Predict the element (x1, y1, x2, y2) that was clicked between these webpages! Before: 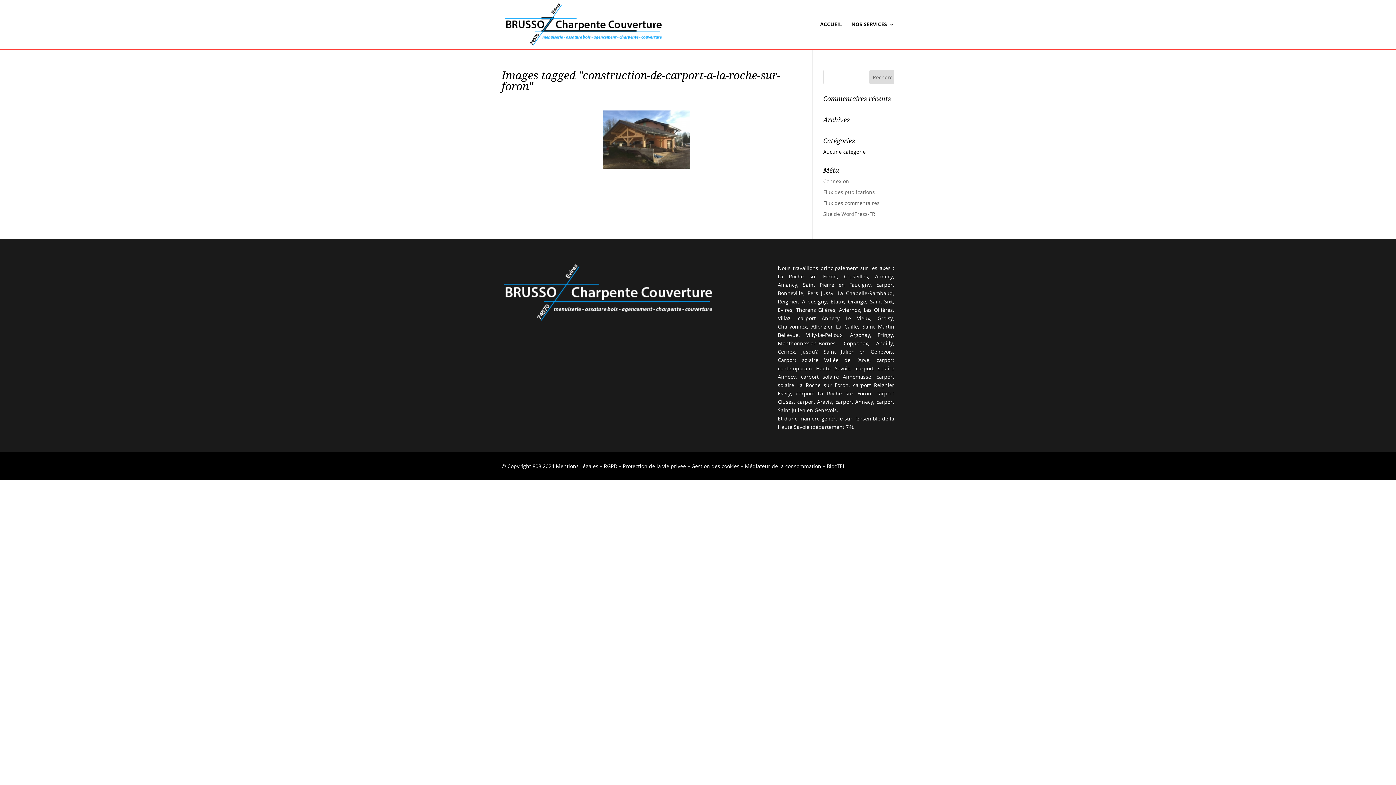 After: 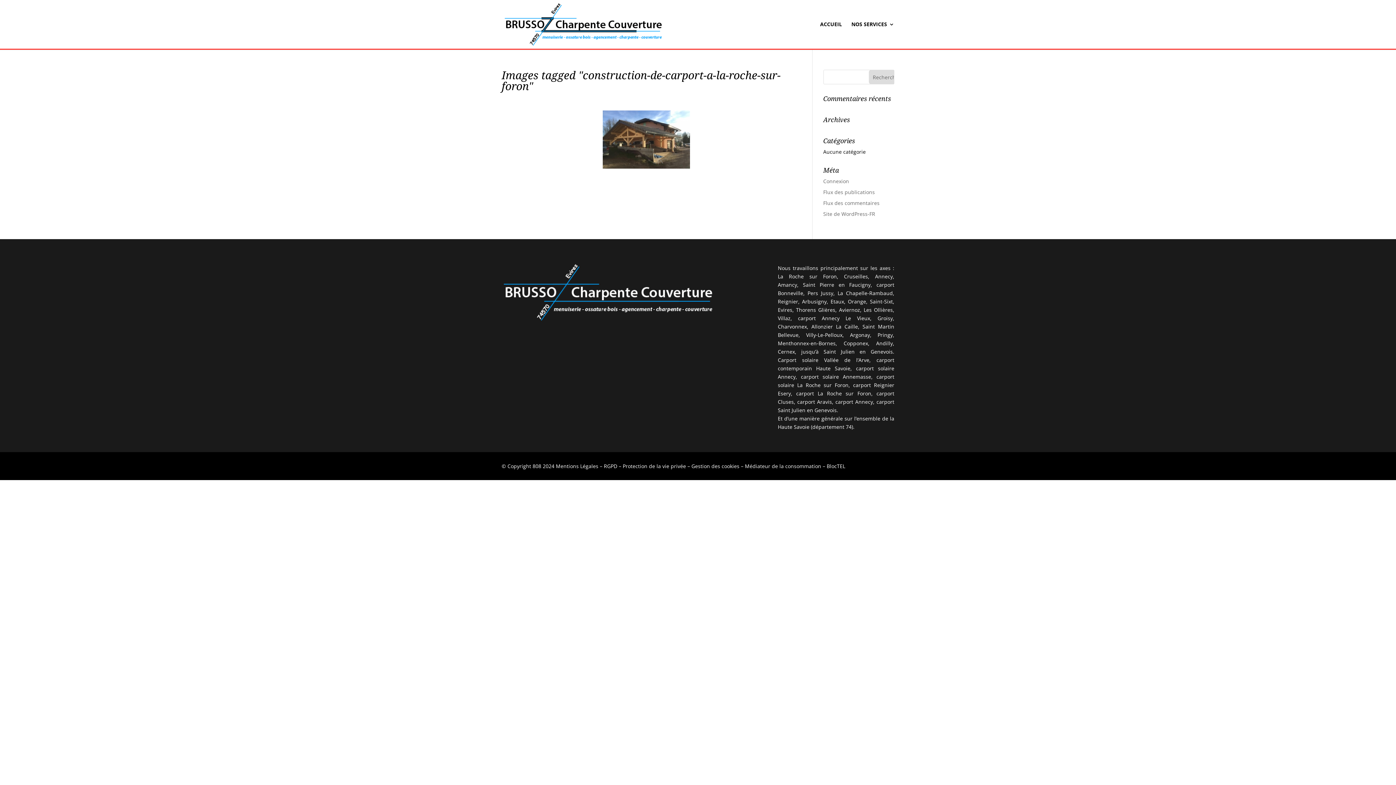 Action: label: 808 bbox: (532, 462, 541, 469)